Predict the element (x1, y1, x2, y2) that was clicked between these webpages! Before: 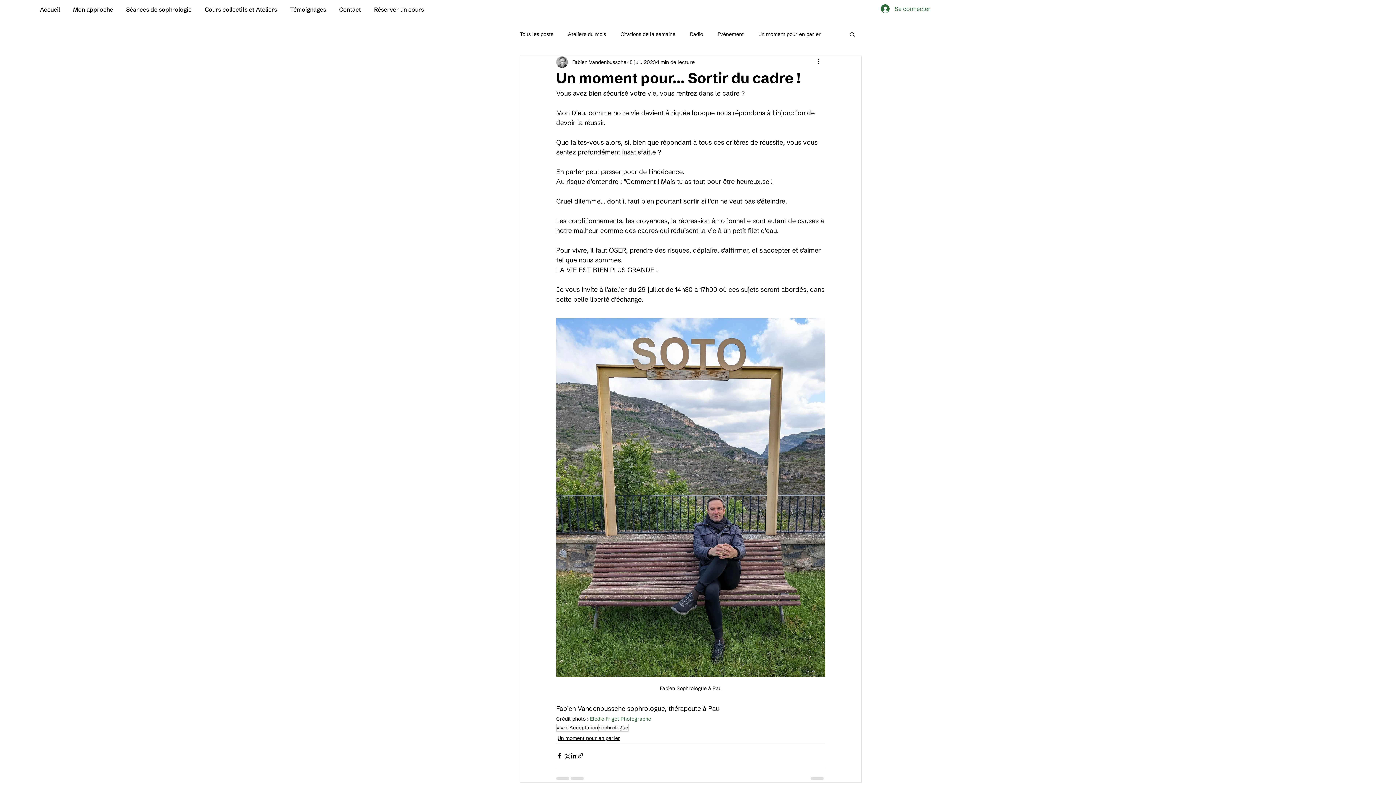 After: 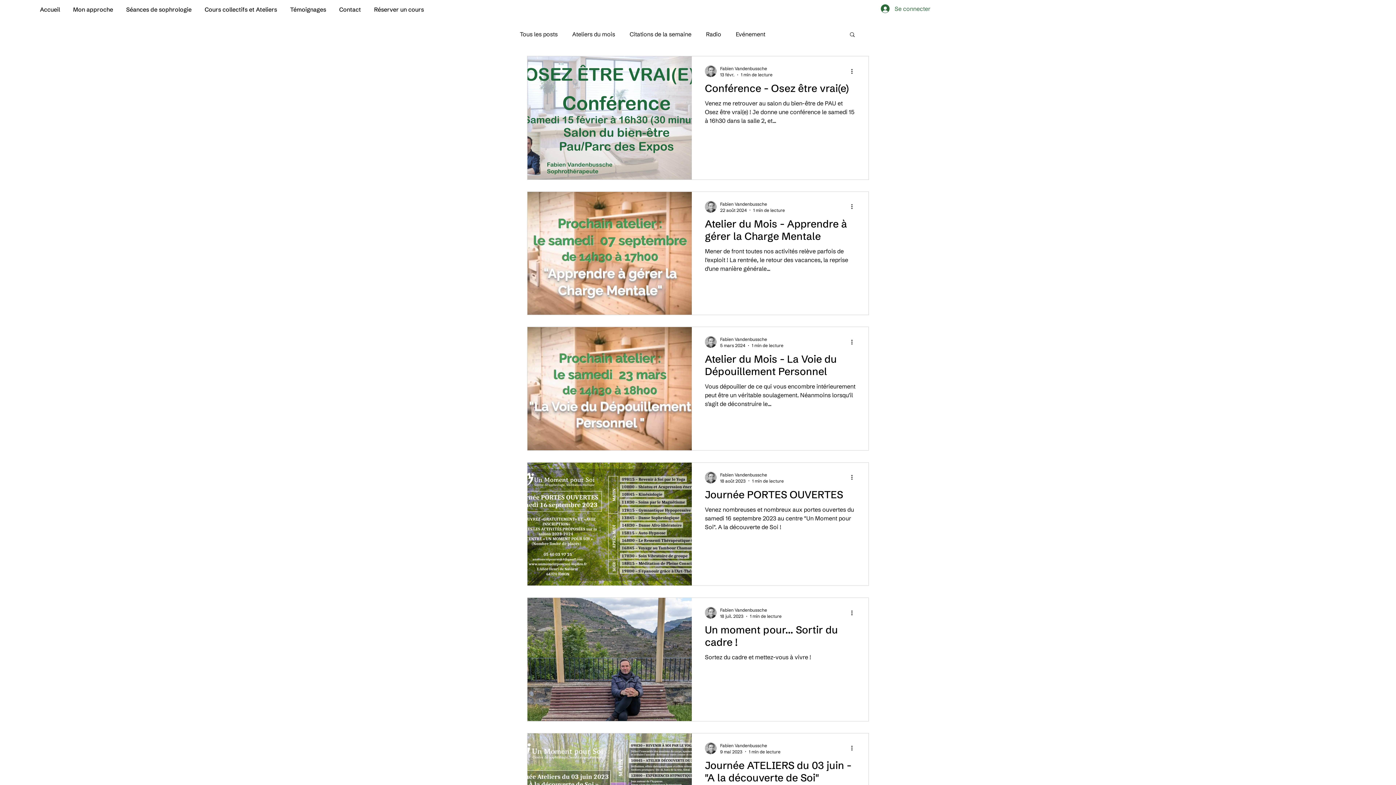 Action: label: sophrologue bbox: (598, 724, 628, 731)